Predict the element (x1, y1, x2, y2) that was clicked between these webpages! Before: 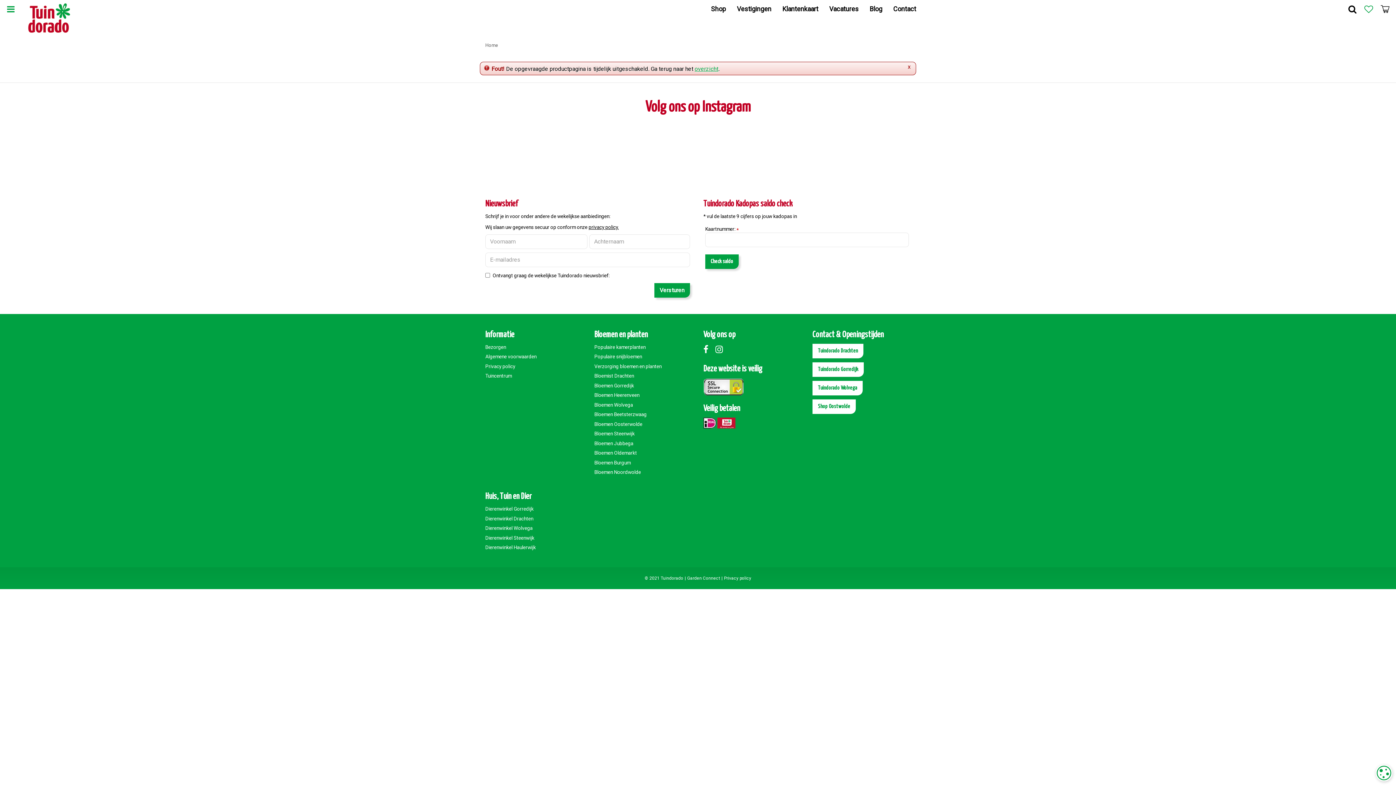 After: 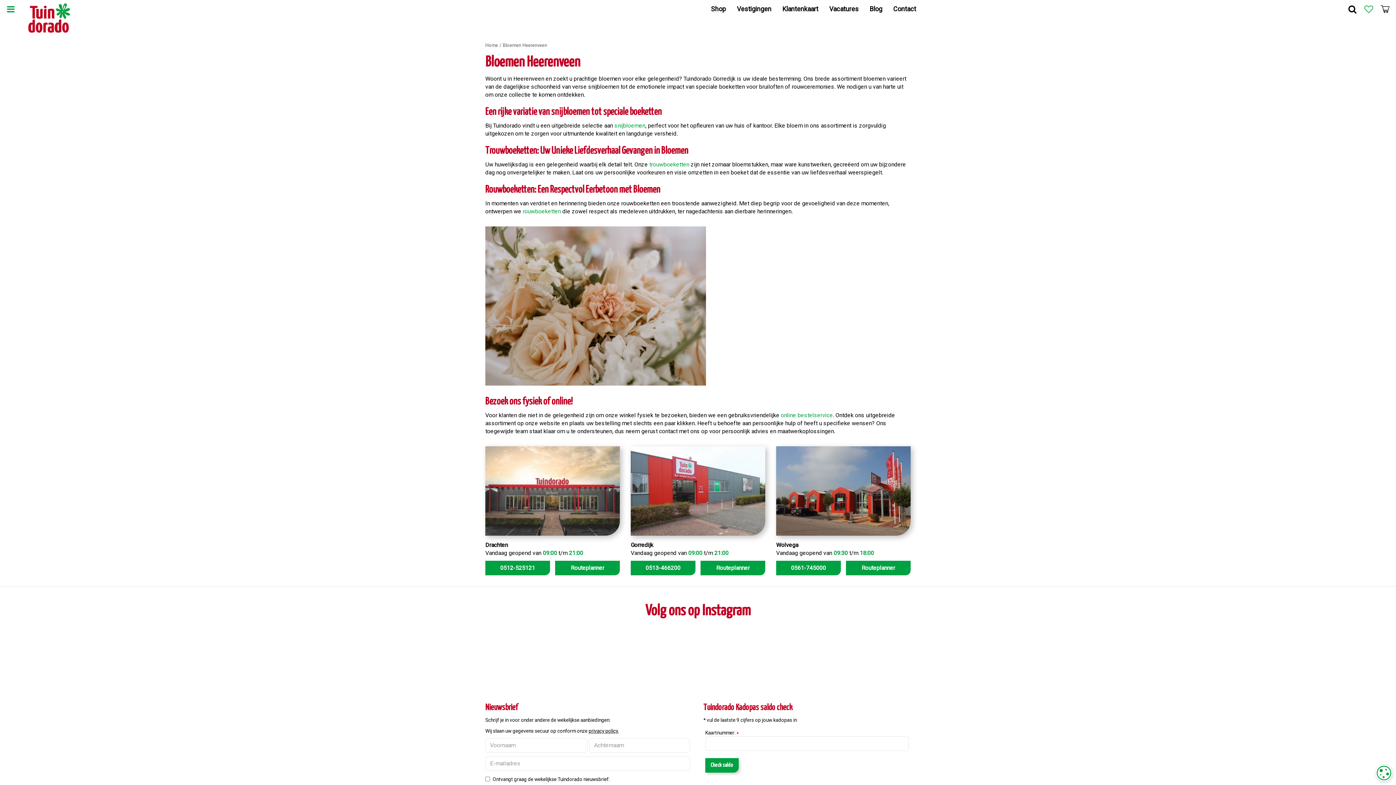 Action: bbox: (594, 392, 692, 398) label: Bloemen Heerenveen